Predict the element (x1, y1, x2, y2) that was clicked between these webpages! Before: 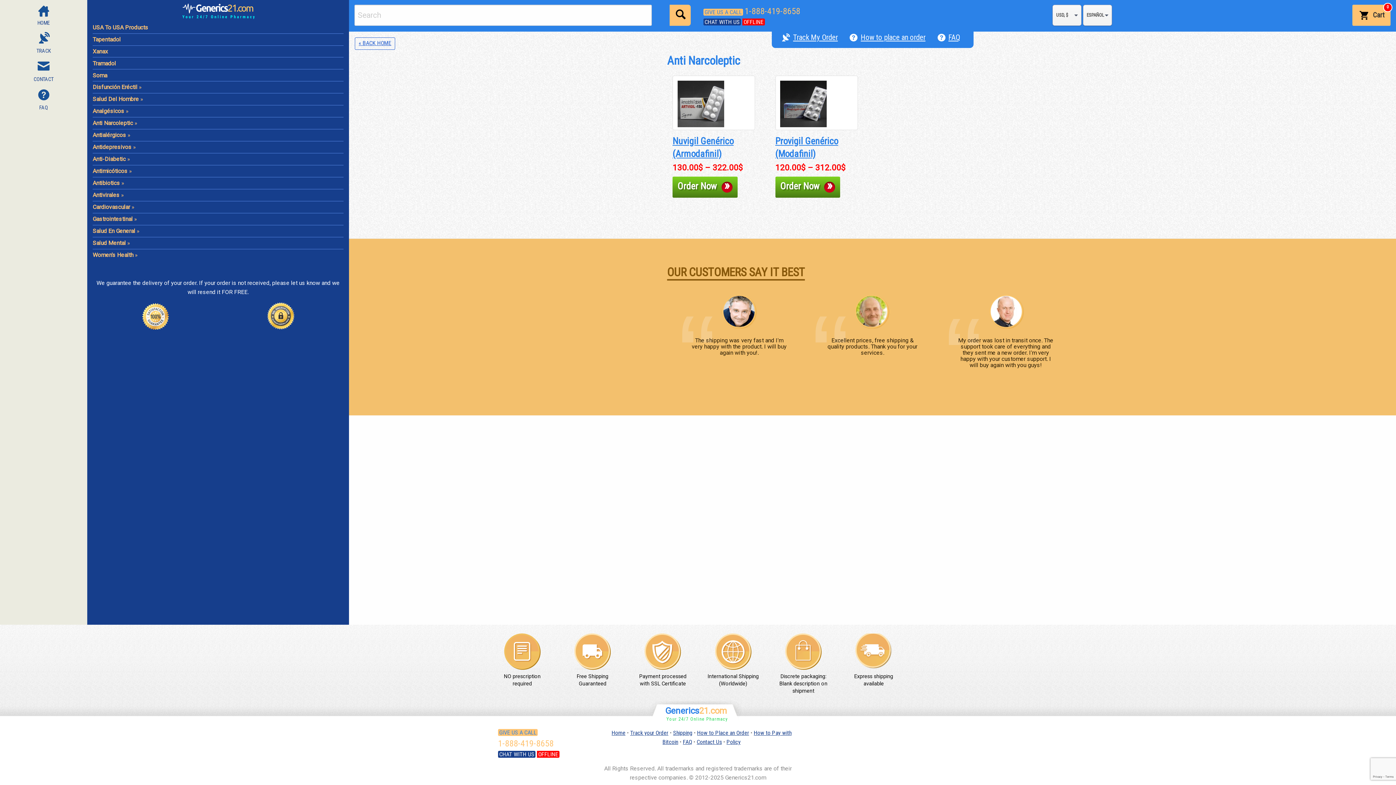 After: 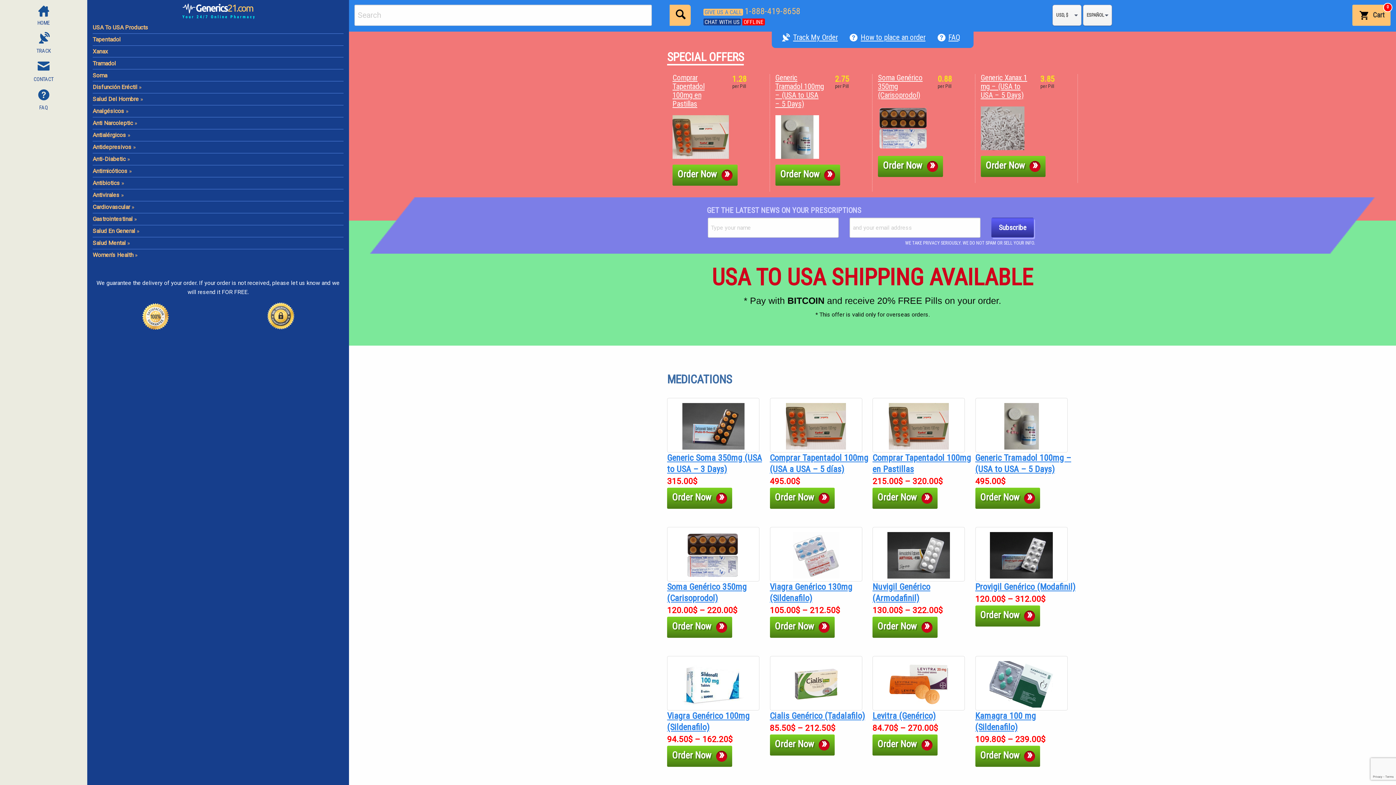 Action: label: « BACK HOME bbox: (354, 37, 395, 49)